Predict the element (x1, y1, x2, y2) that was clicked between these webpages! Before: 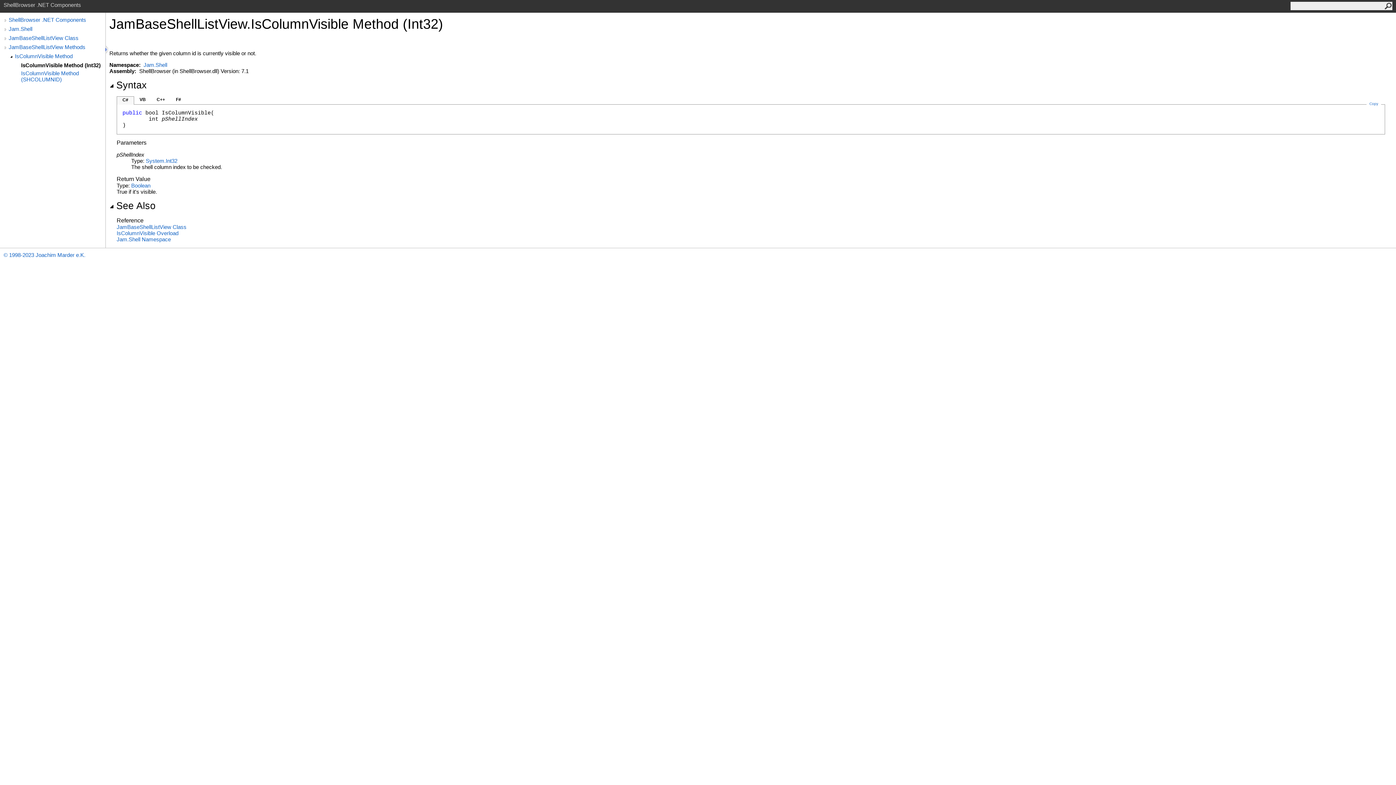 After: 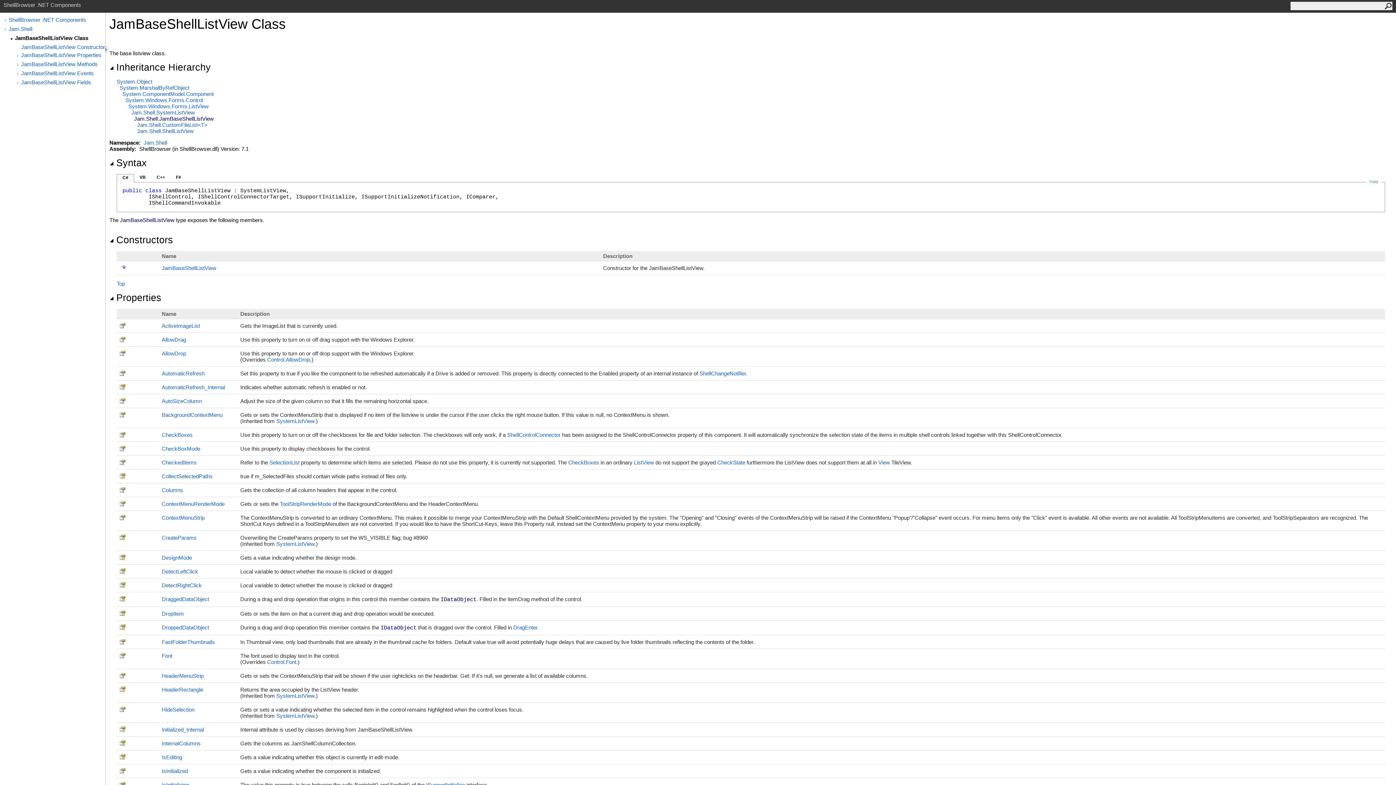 Action: label: JamBaseShellListView Class bbox: (8, 34, 105, 41)